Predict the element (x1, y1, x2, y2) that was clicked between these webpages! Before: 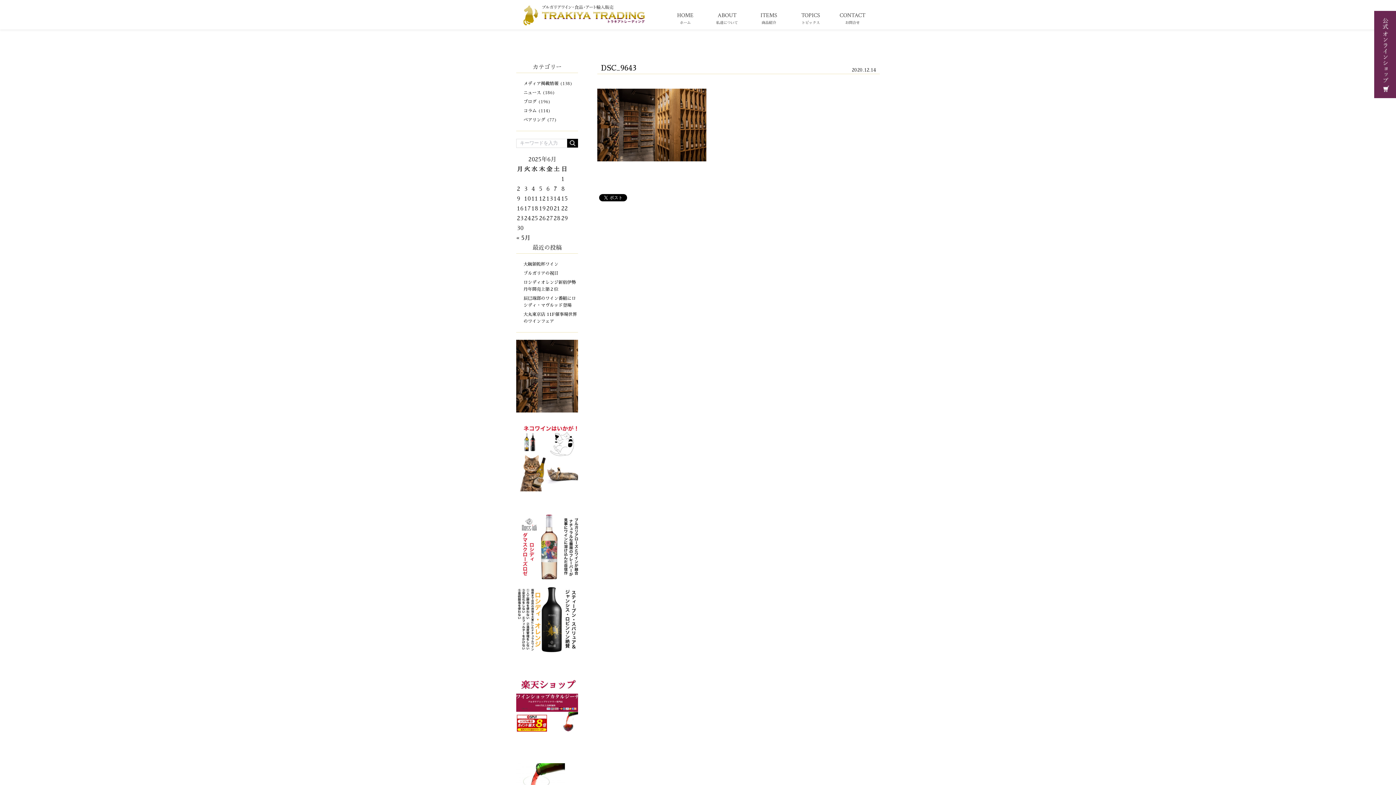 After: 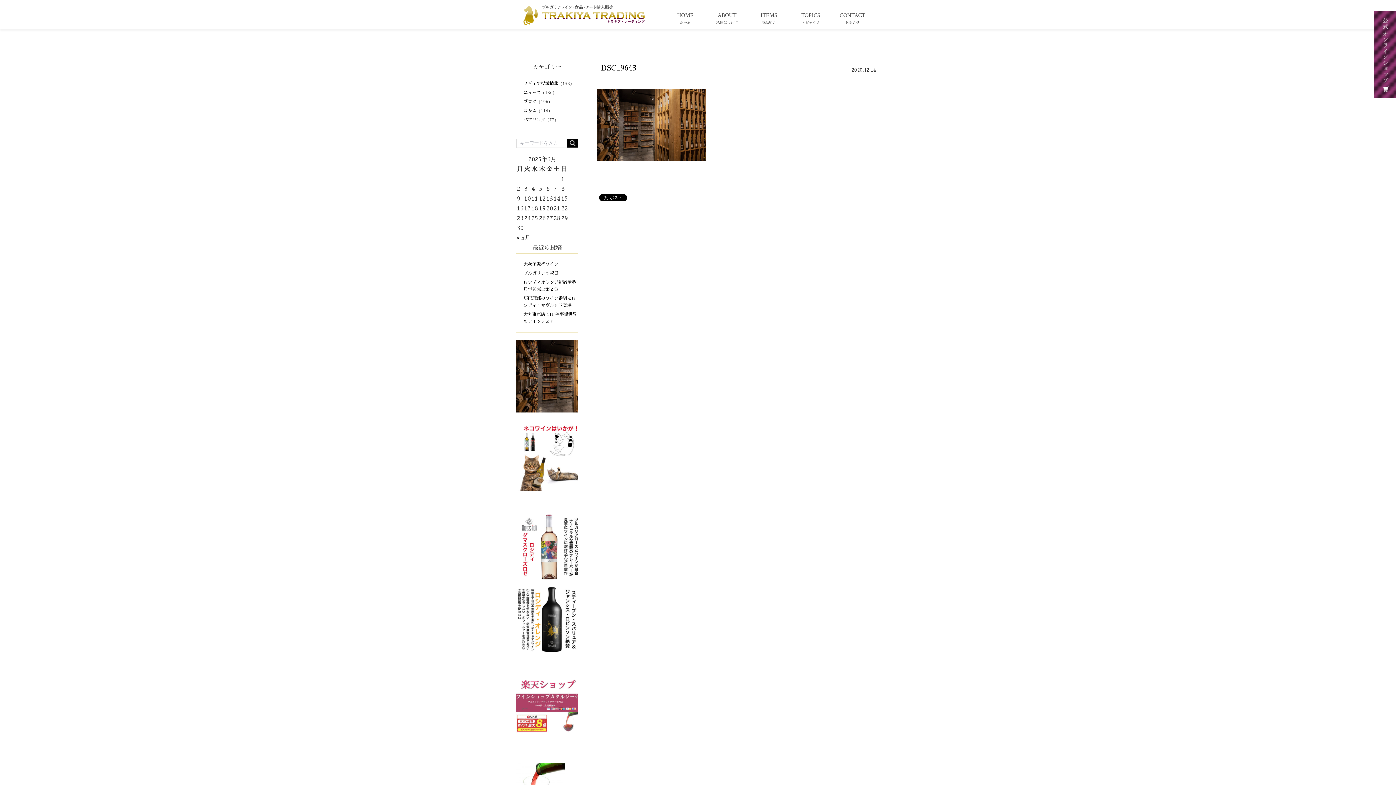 Action: bbox: (516, 732, 580, 737)